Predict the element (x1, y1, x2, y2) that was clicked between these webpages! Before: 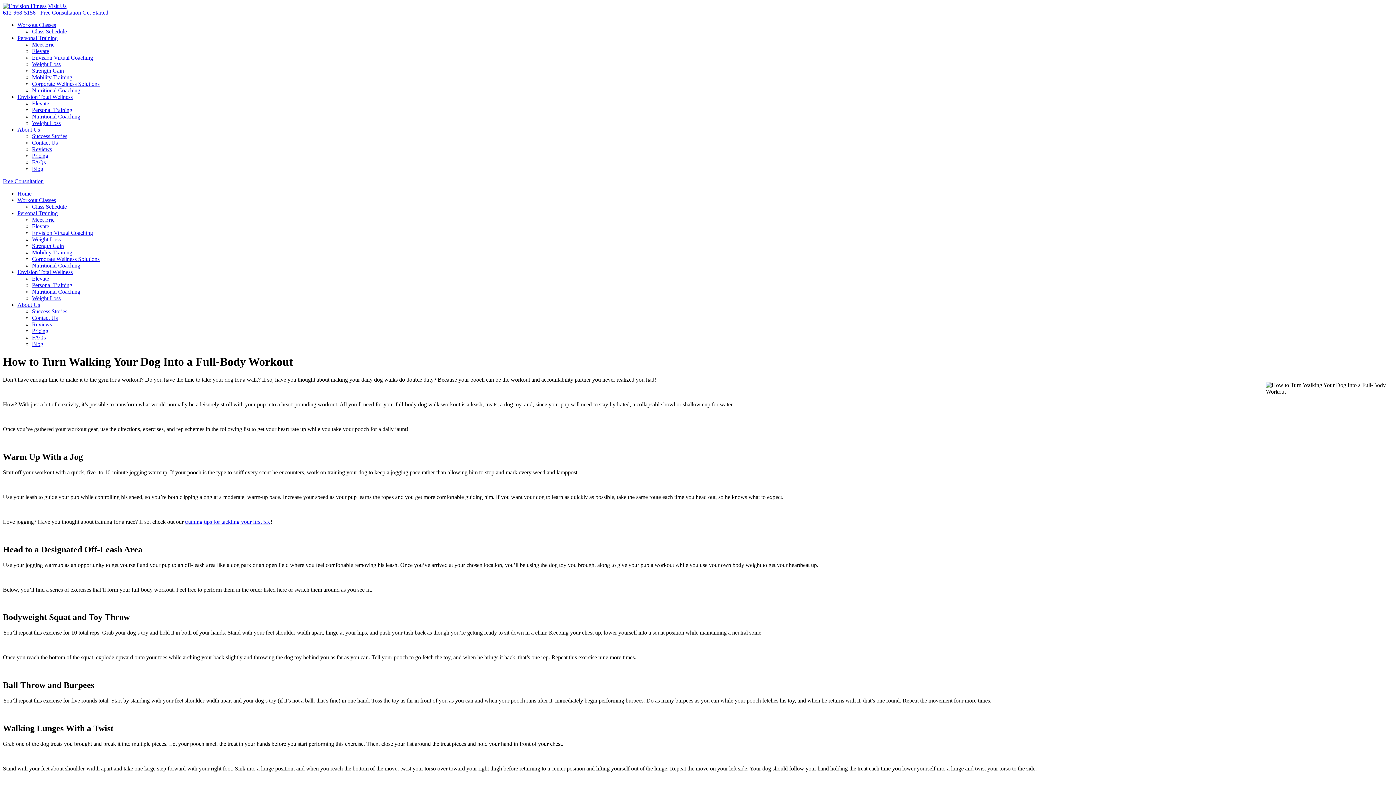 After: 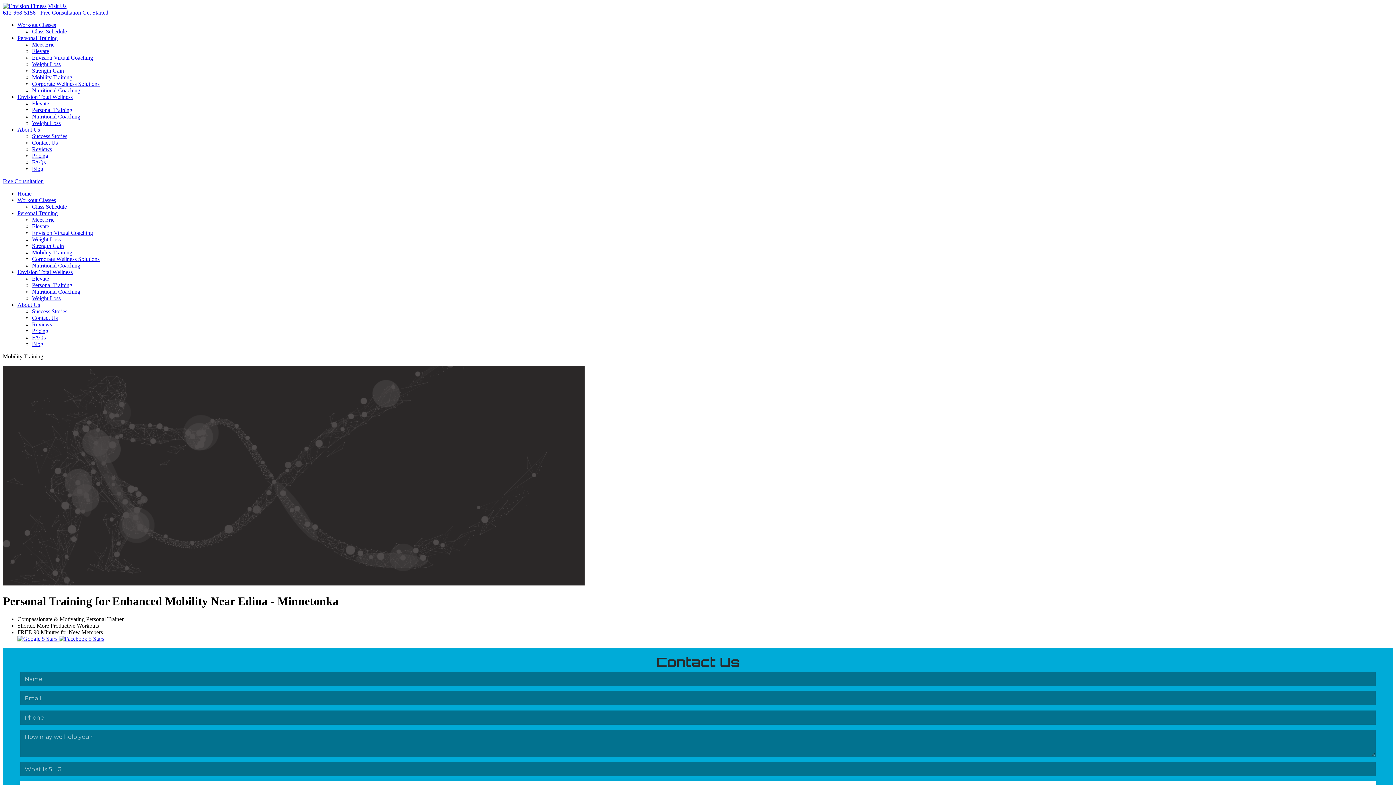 Action: bbox: (32, 249, 72, 255) label: Mobility Training